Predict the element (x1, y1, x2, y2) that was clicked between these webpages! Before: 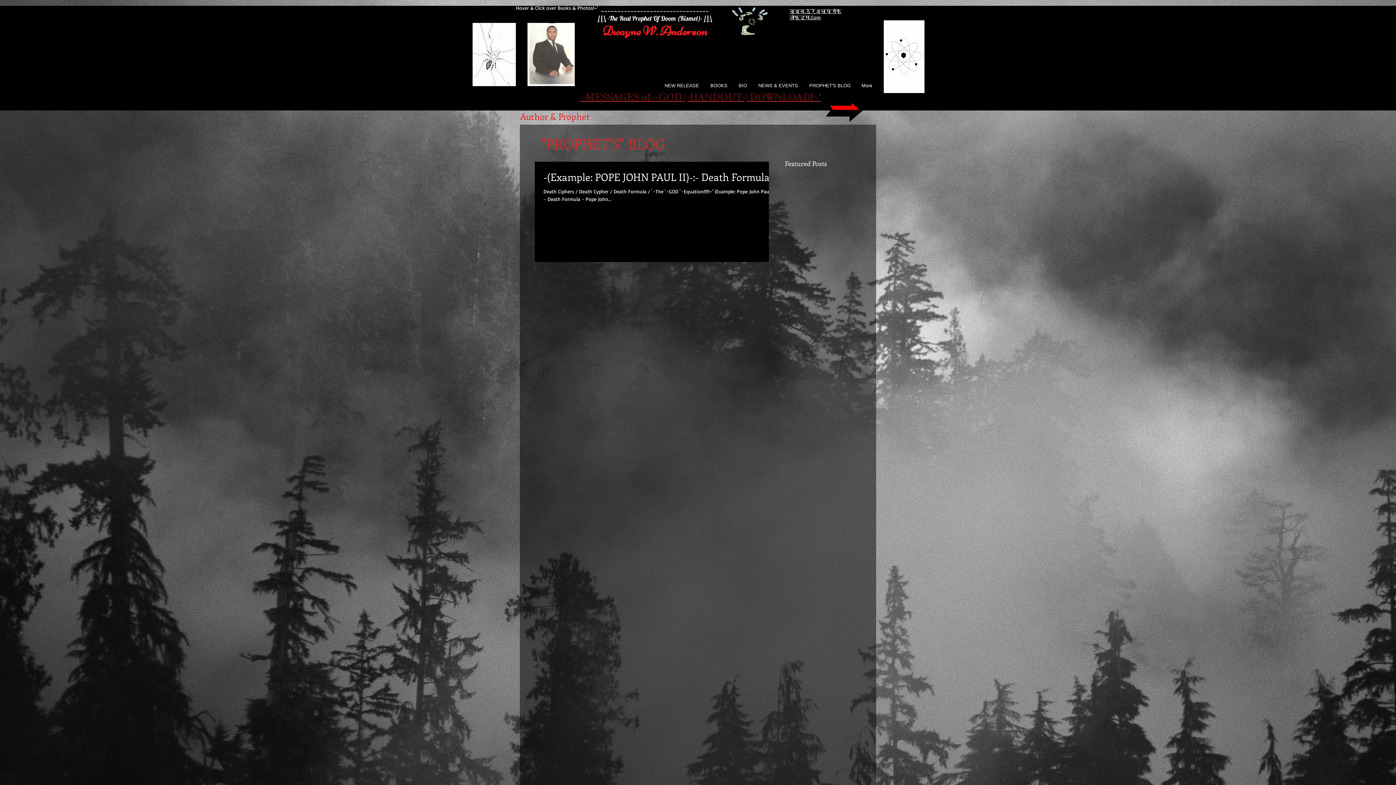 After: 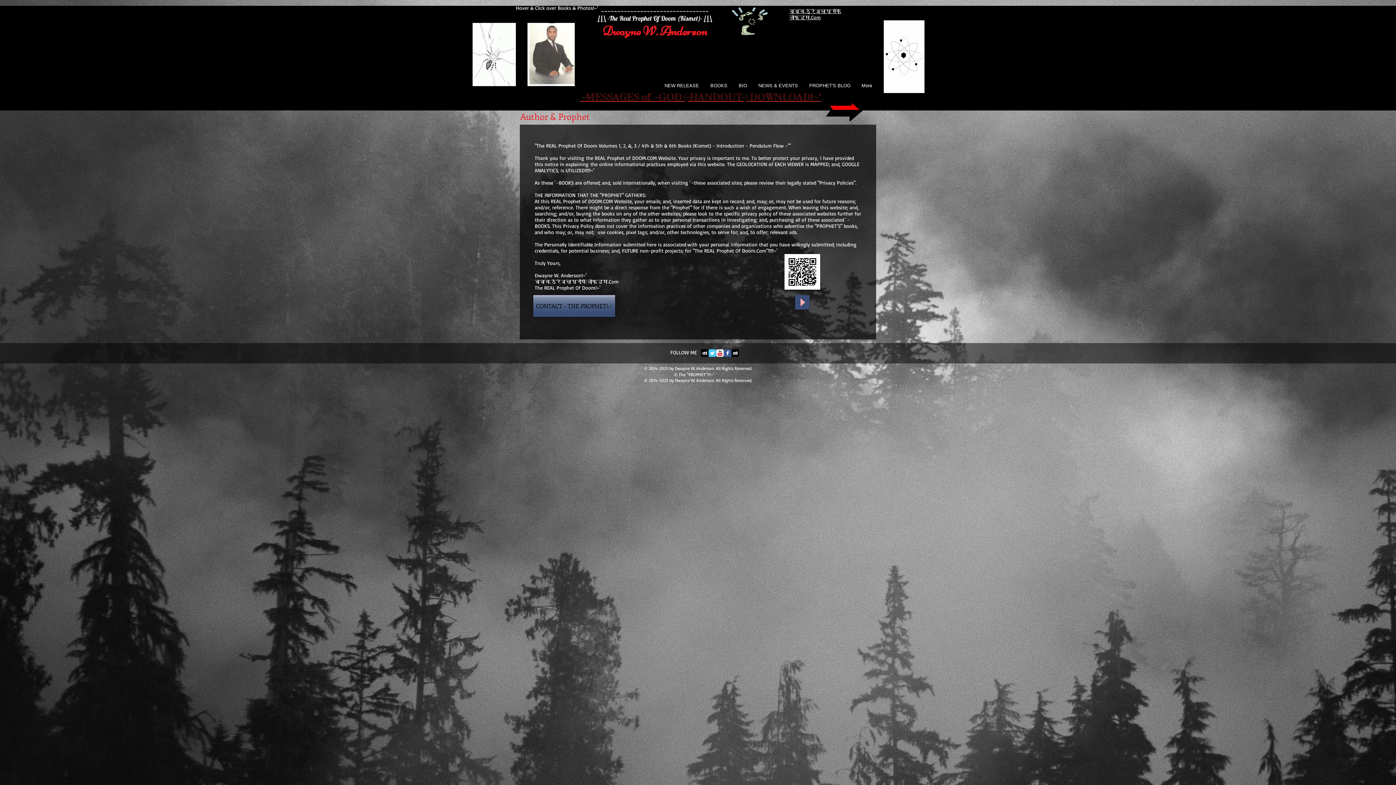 Action: bbox: (826, 98, 863, 121)